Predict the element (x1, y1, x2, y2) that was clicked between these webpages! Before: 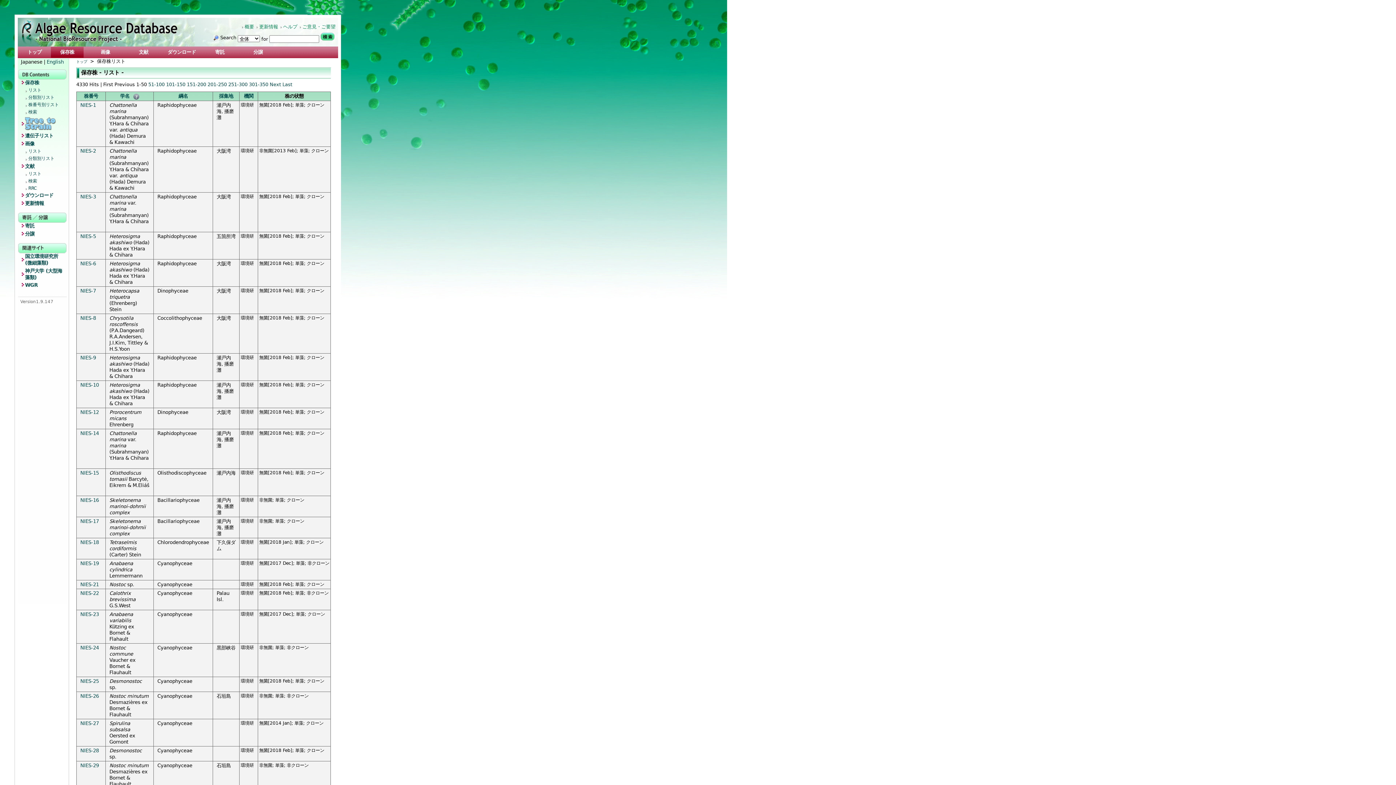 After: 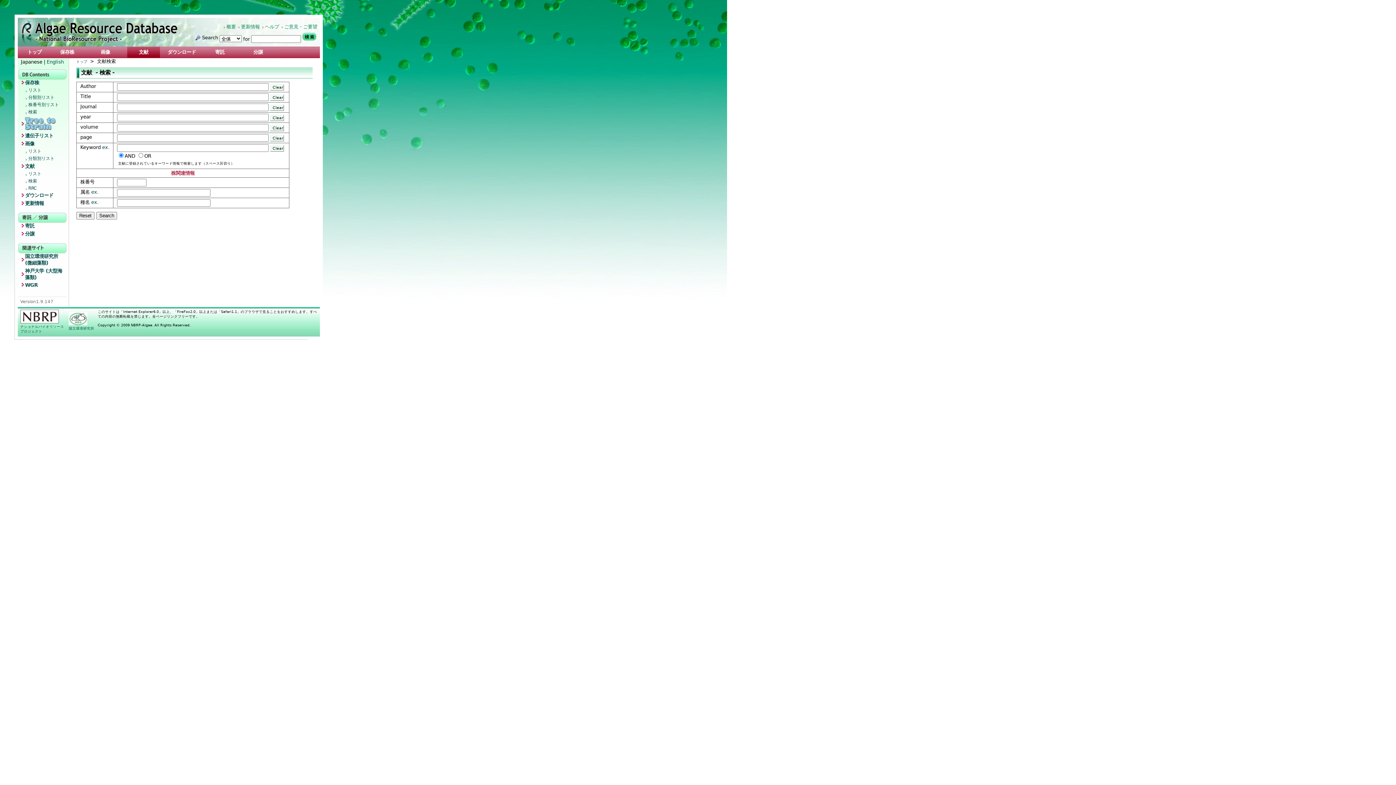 Action: bbox: (24, 178, 66, 185) label: 検索